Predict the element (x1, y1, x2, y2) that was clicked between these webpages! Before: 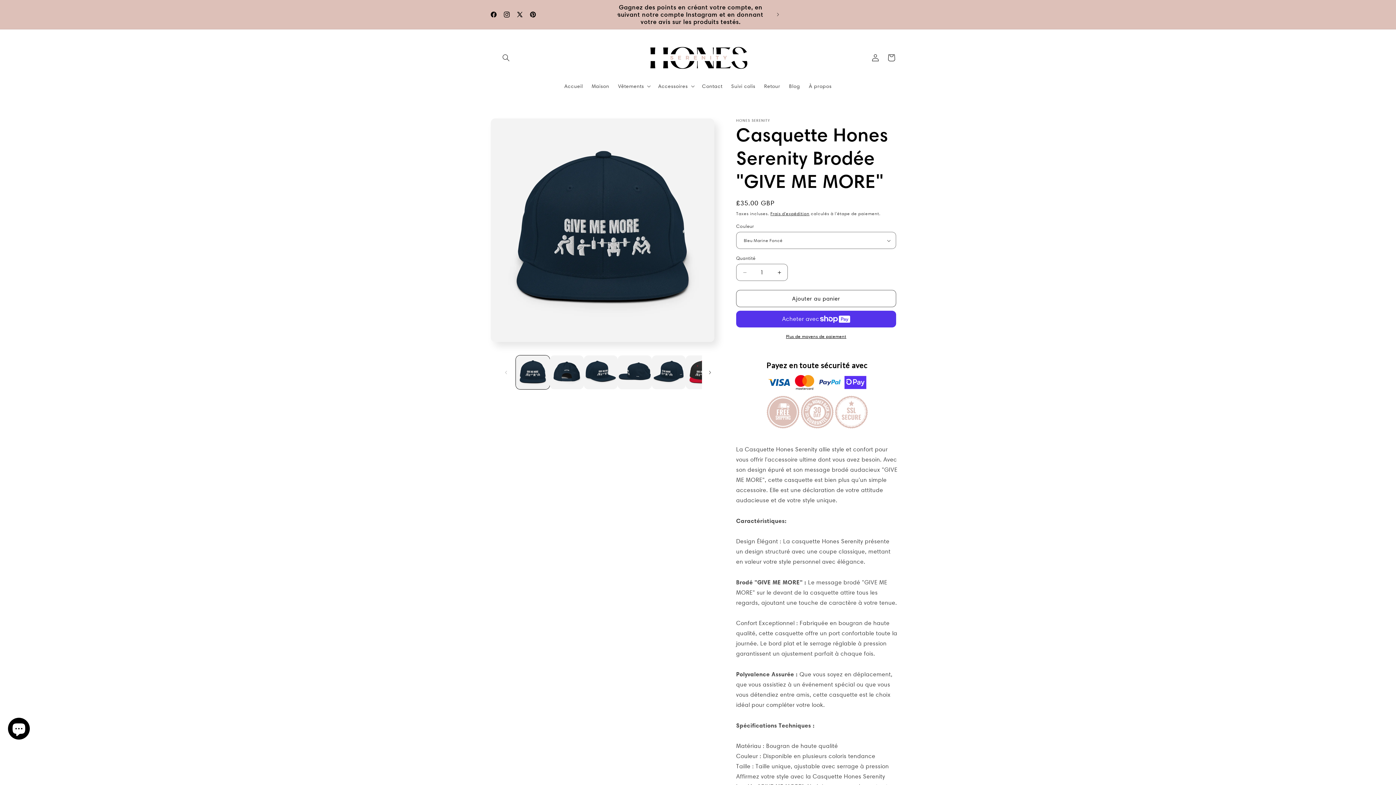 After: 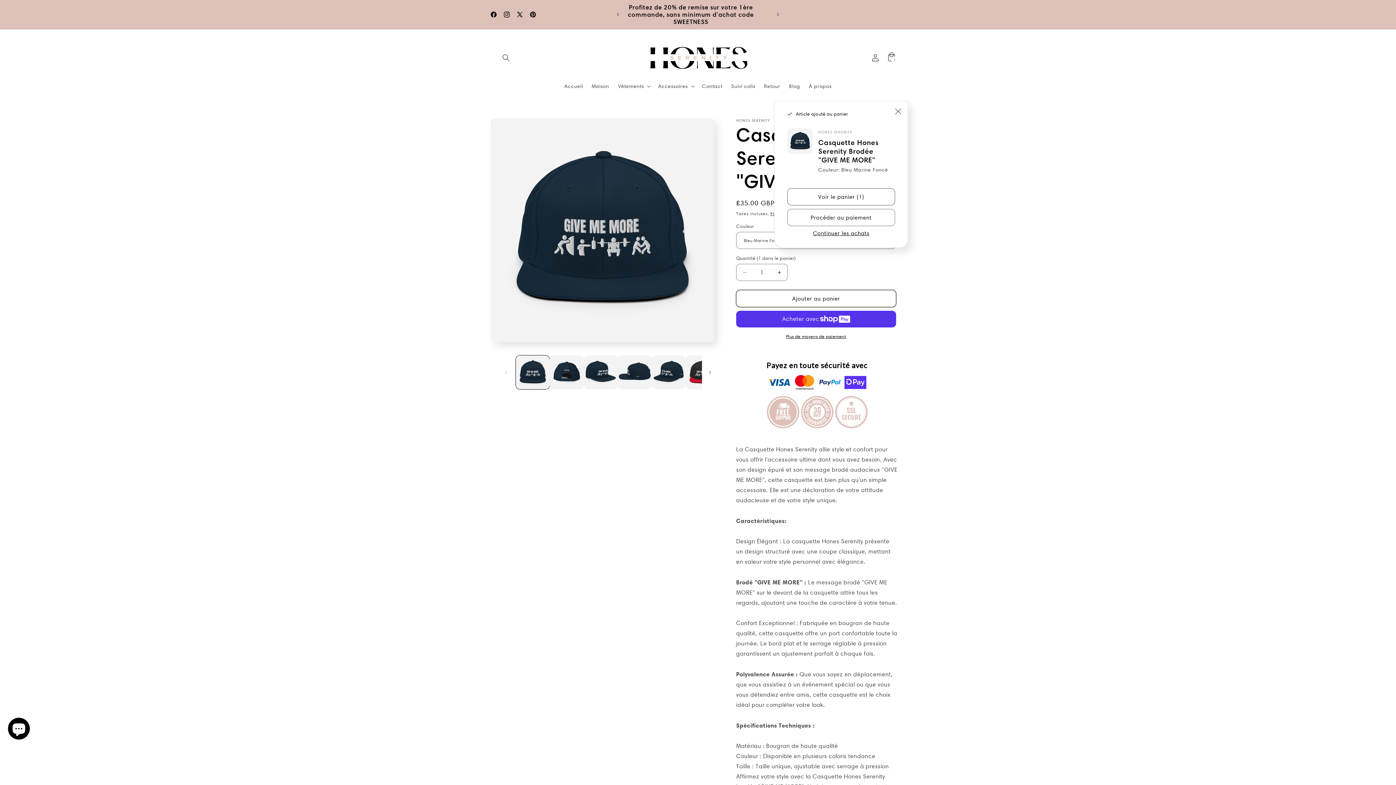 Action: label: Ajouter au panier bbox: (736, 290, 896, 307)